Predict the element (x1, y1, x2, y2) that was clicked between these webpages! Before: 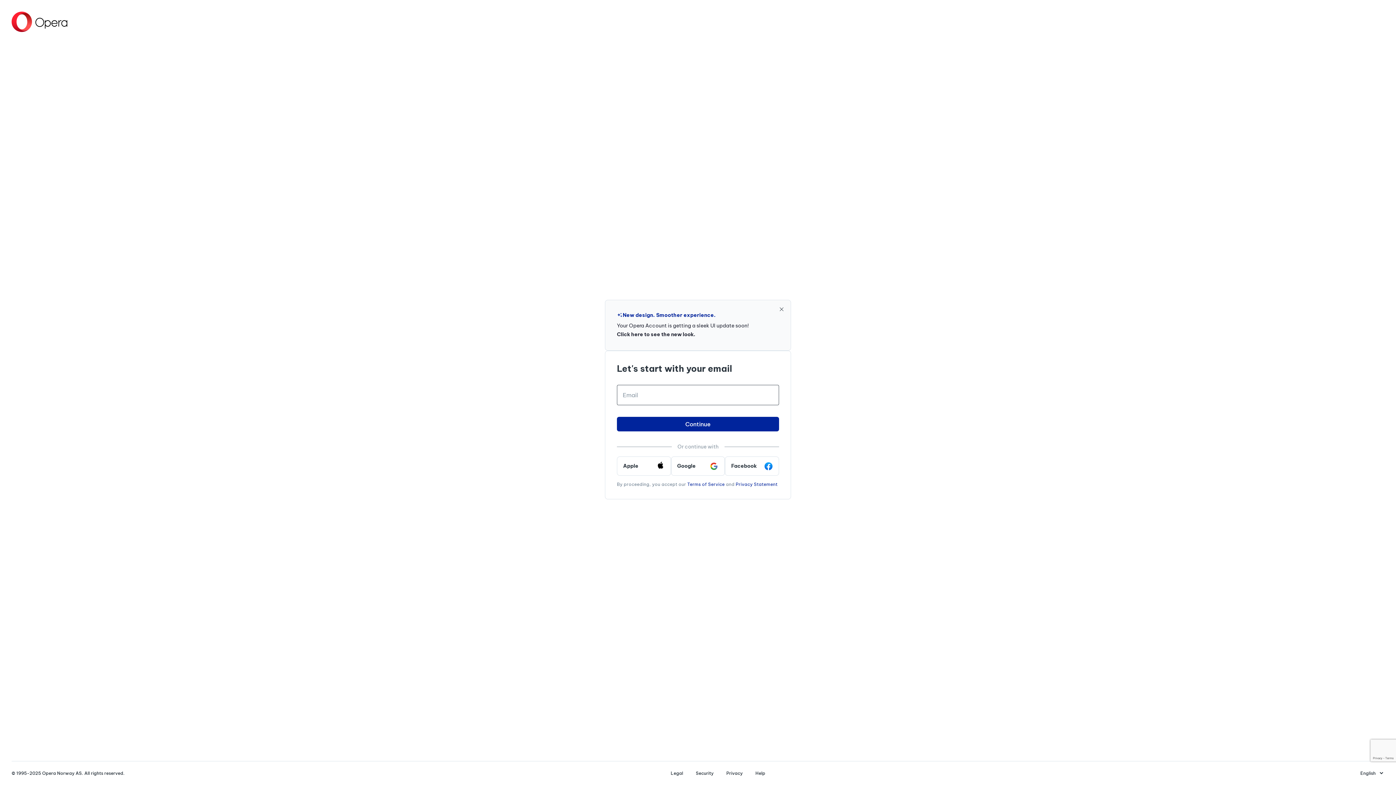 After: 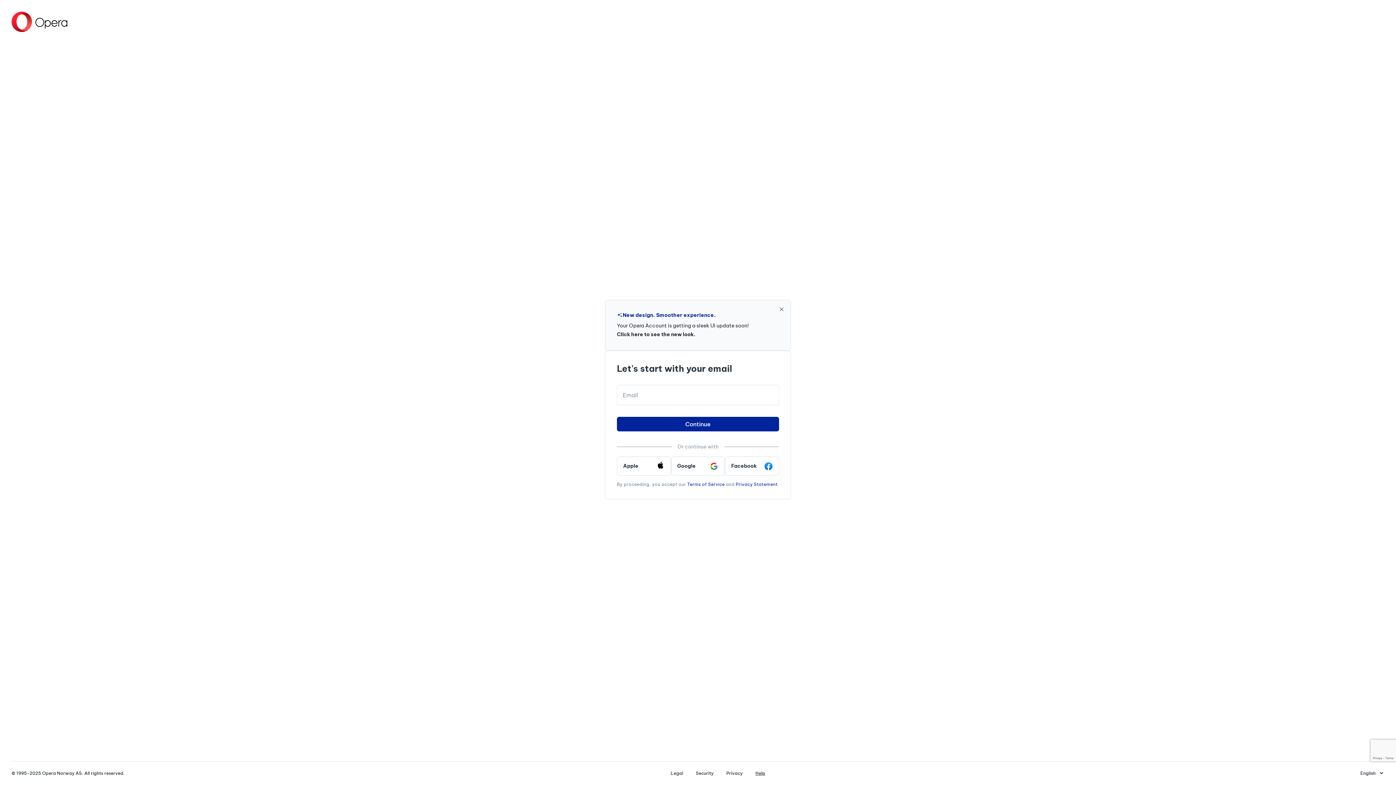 Action: label: Help bbox: (749, 770, 771, 776)